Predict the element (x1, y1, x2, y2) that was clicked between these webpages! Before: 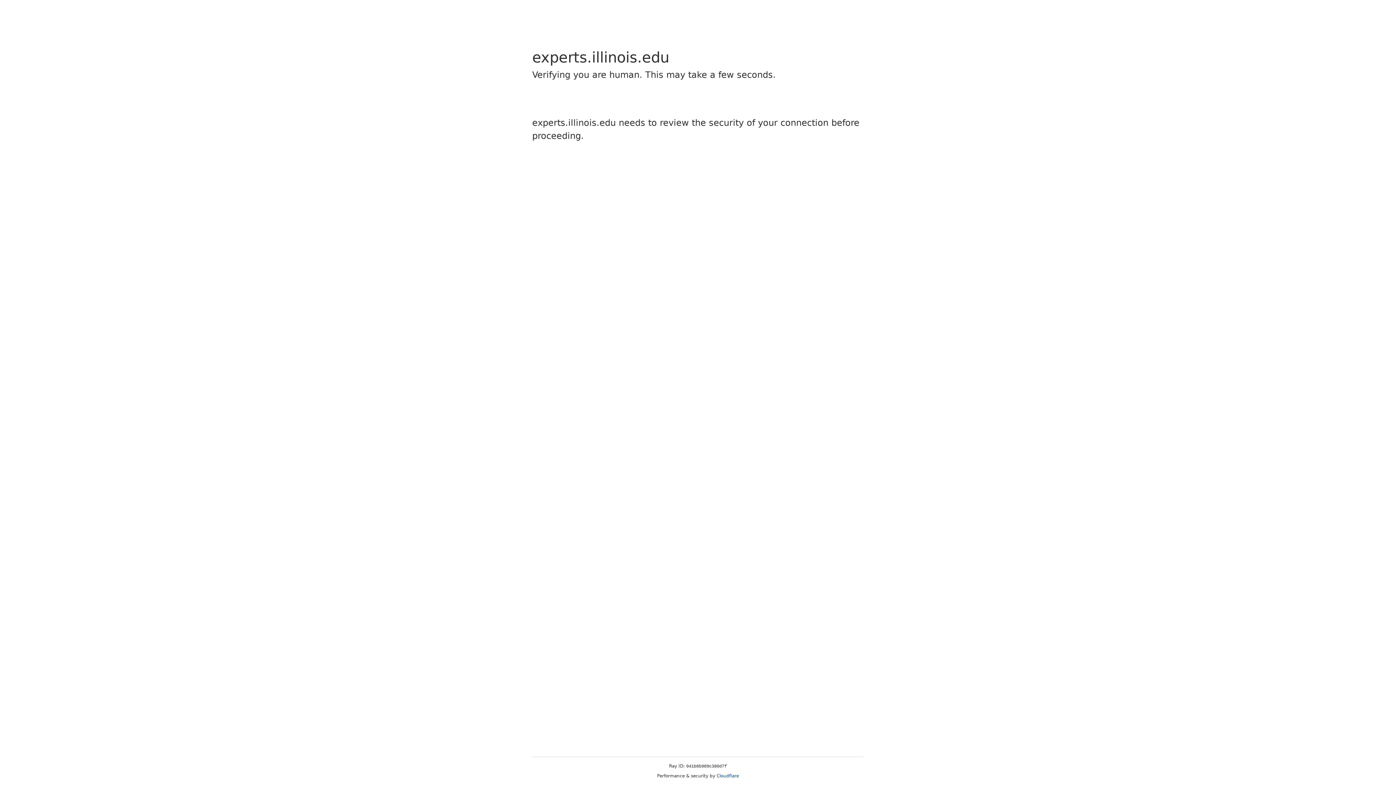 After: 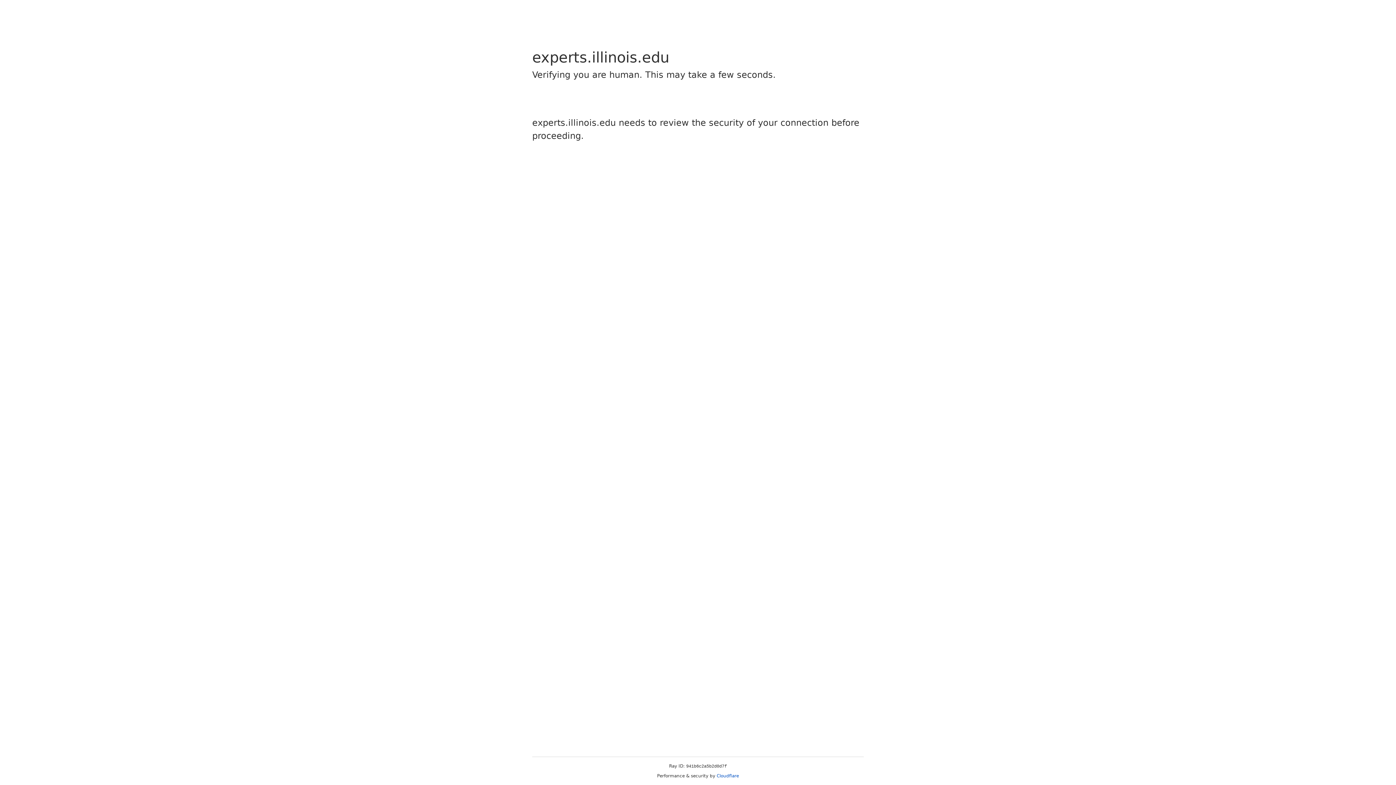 Action: bbox: (716, 773, 739, 778) label: Cloudflare